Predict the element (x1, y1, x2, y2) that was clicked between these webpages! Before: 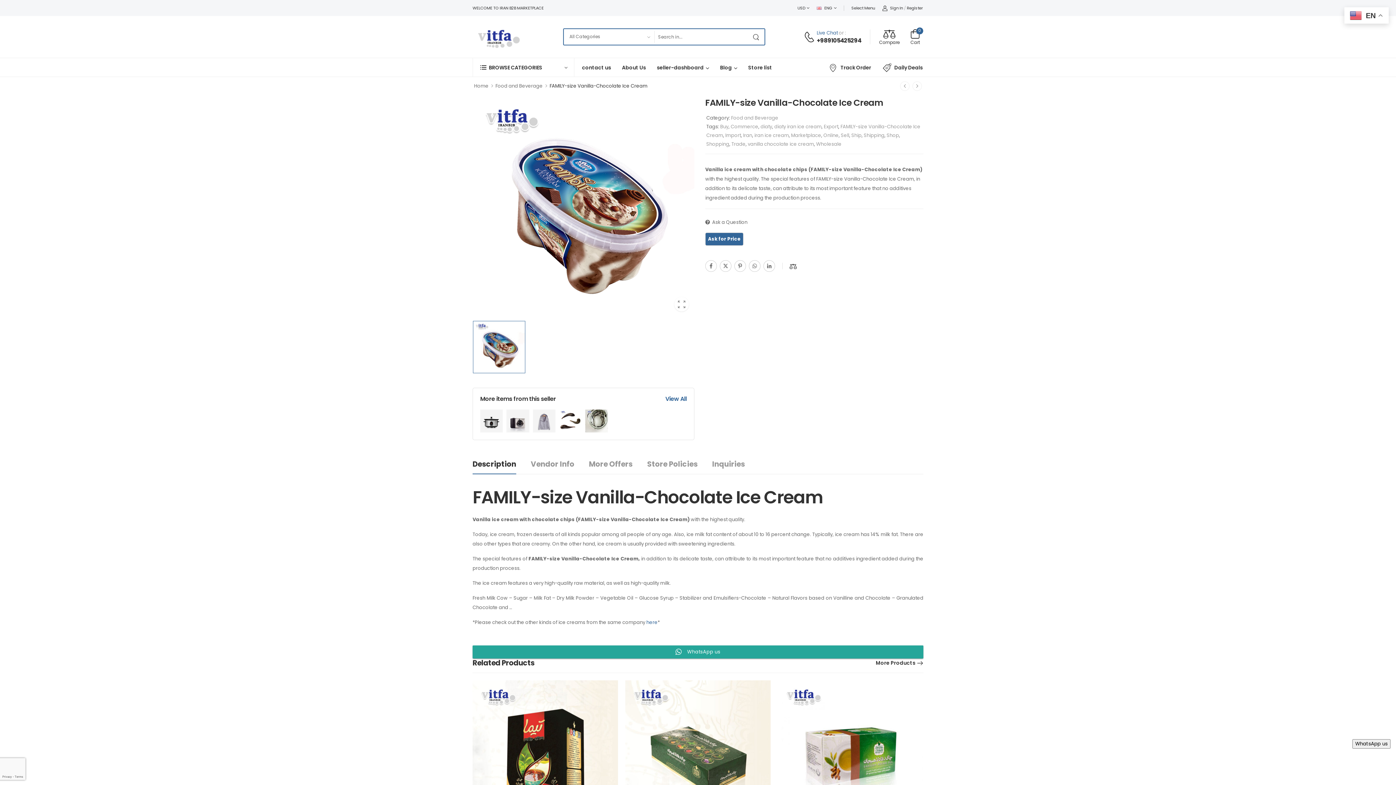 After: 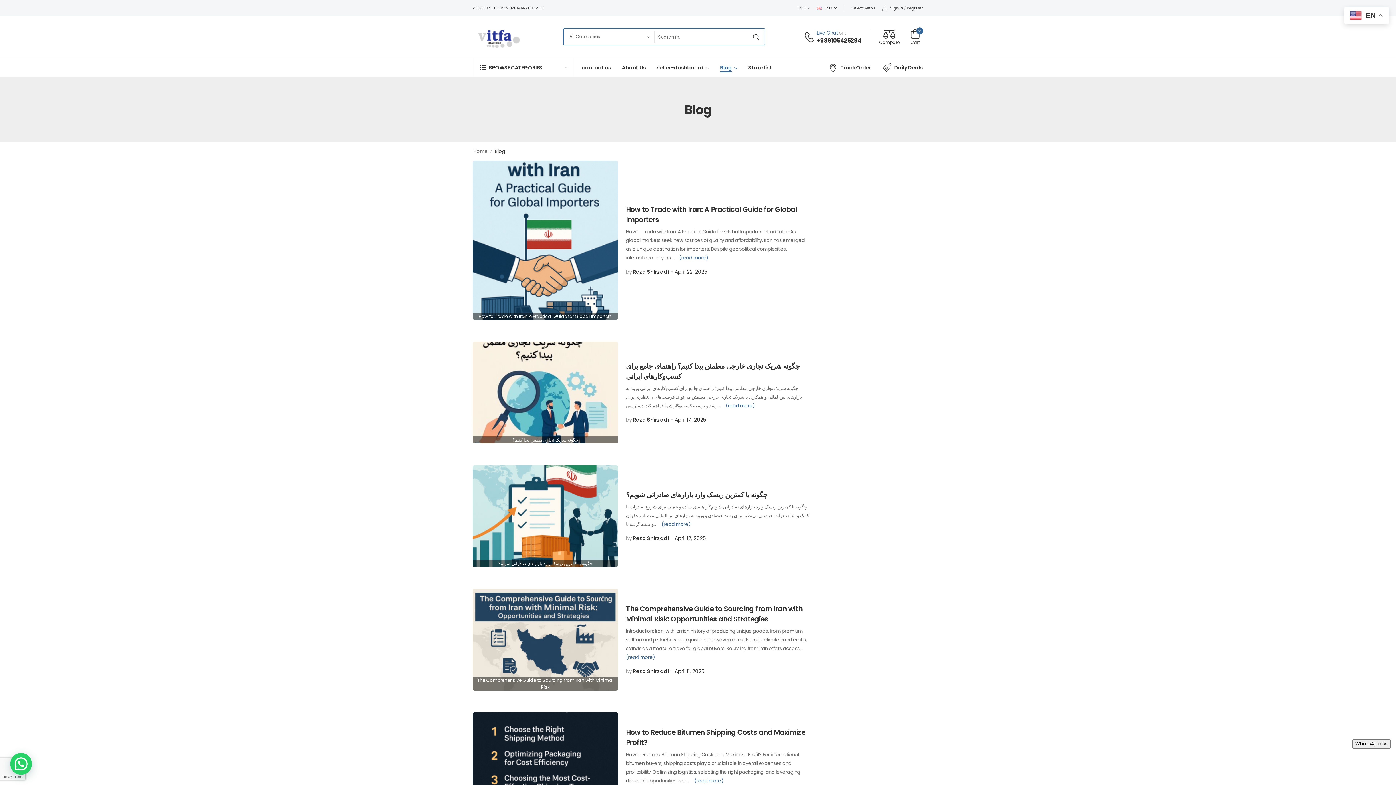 Action: label: Blog bbox: (720, 58, 732, 76)